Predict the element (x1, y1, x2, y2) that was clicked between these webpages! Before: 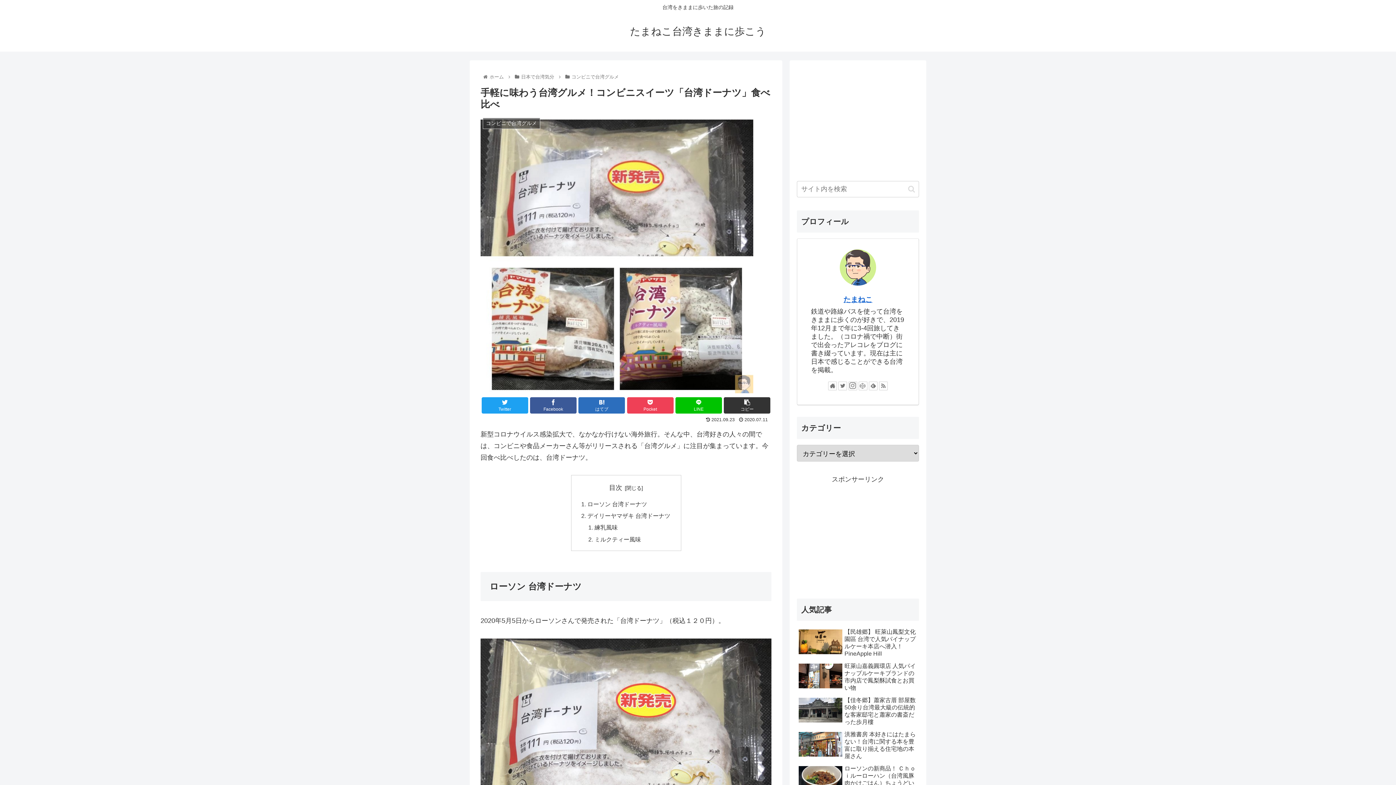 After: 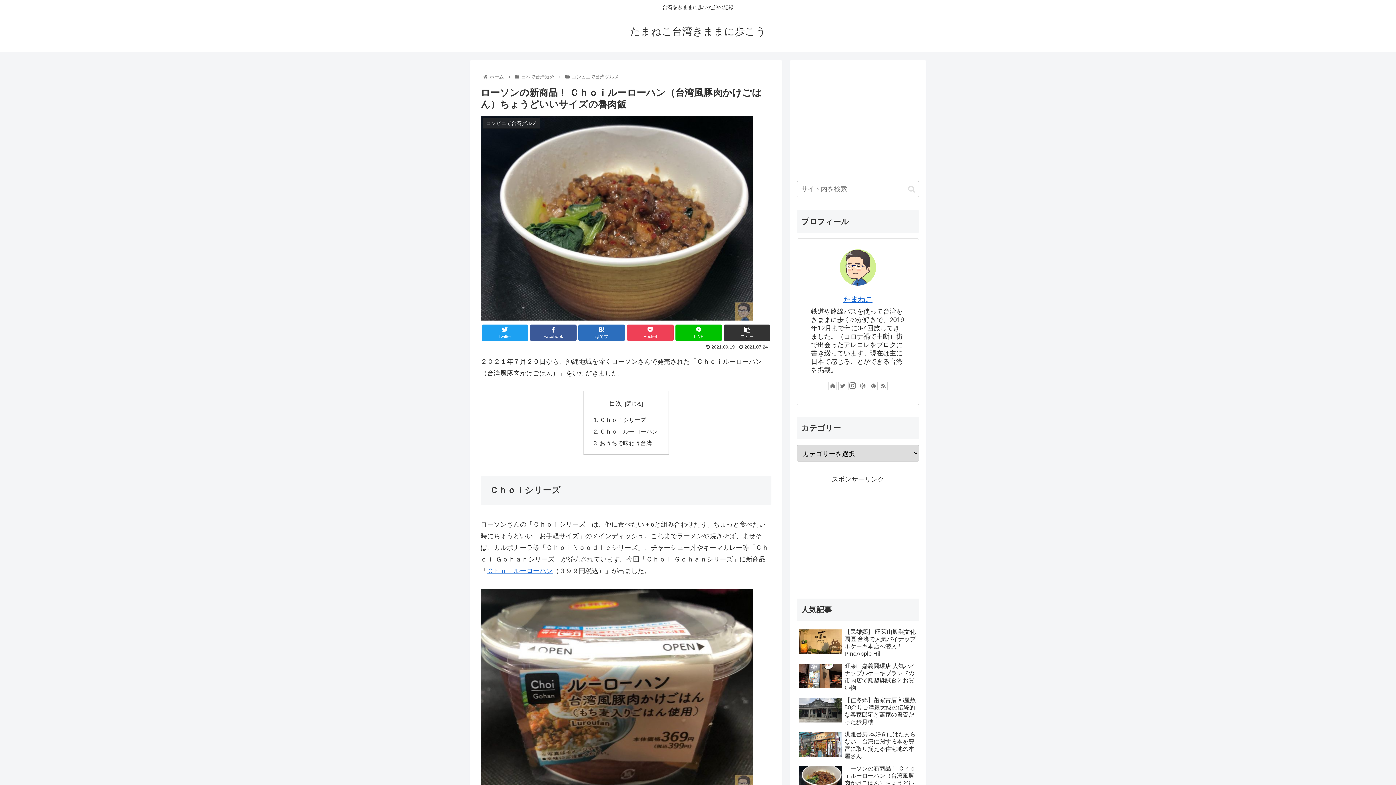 Action: bbox: (797, 763, 919, 796) label: ローソンの新商品！ Ｃｈｏｉルーローハン（台湾風豚肉かけごはん）ちょうどいいサイズの魯肉飯